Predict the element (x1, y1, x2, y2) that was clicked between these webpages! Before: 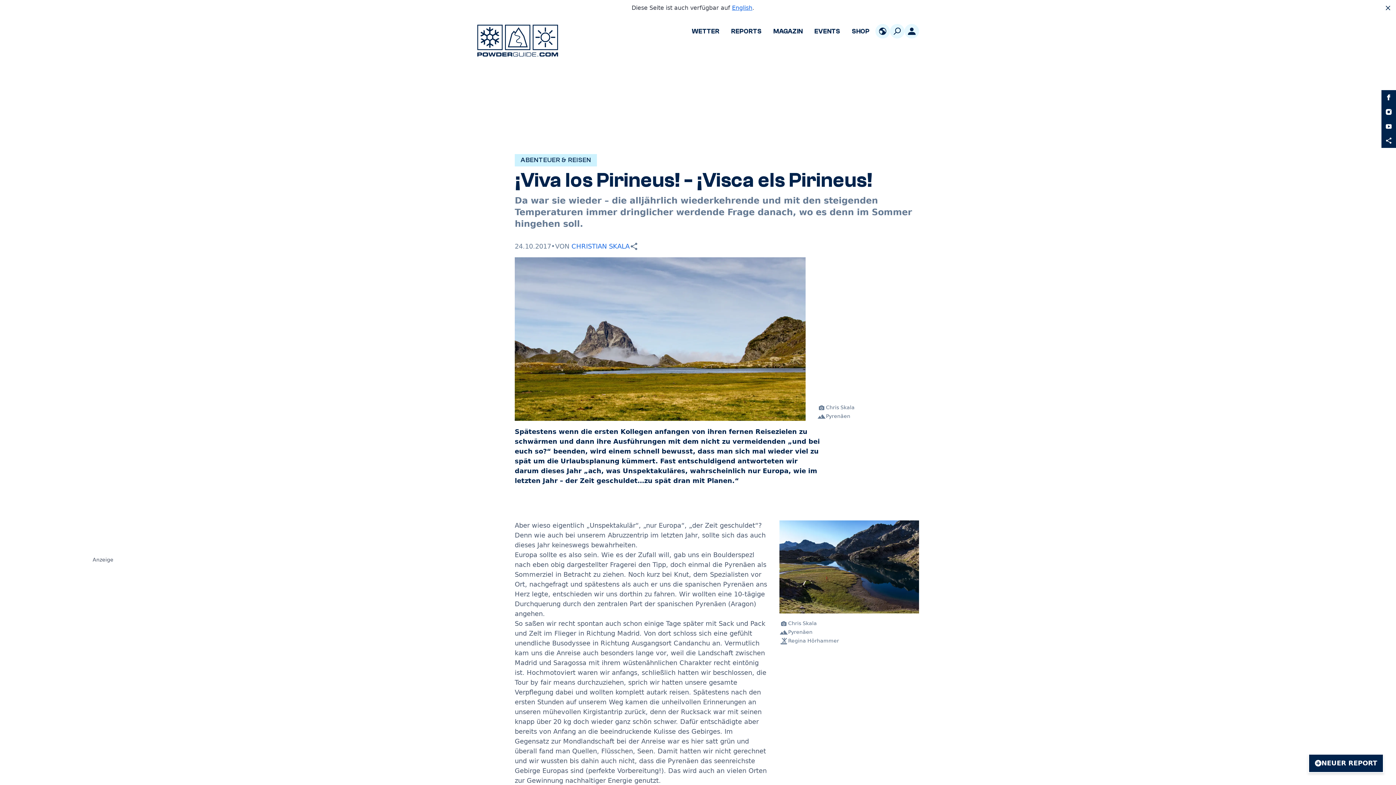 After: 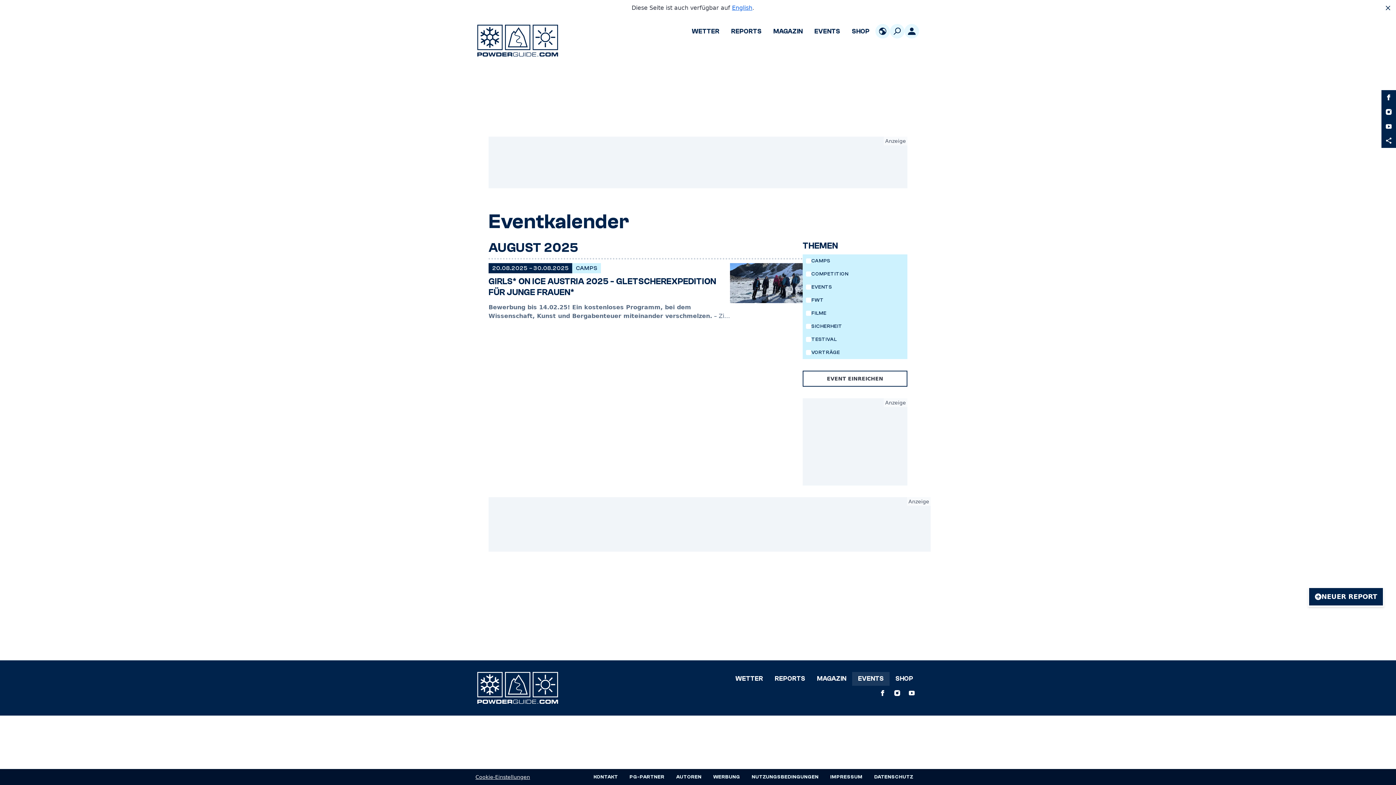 Action: label: EVENTS bbox: (808, 24, 846, 38)